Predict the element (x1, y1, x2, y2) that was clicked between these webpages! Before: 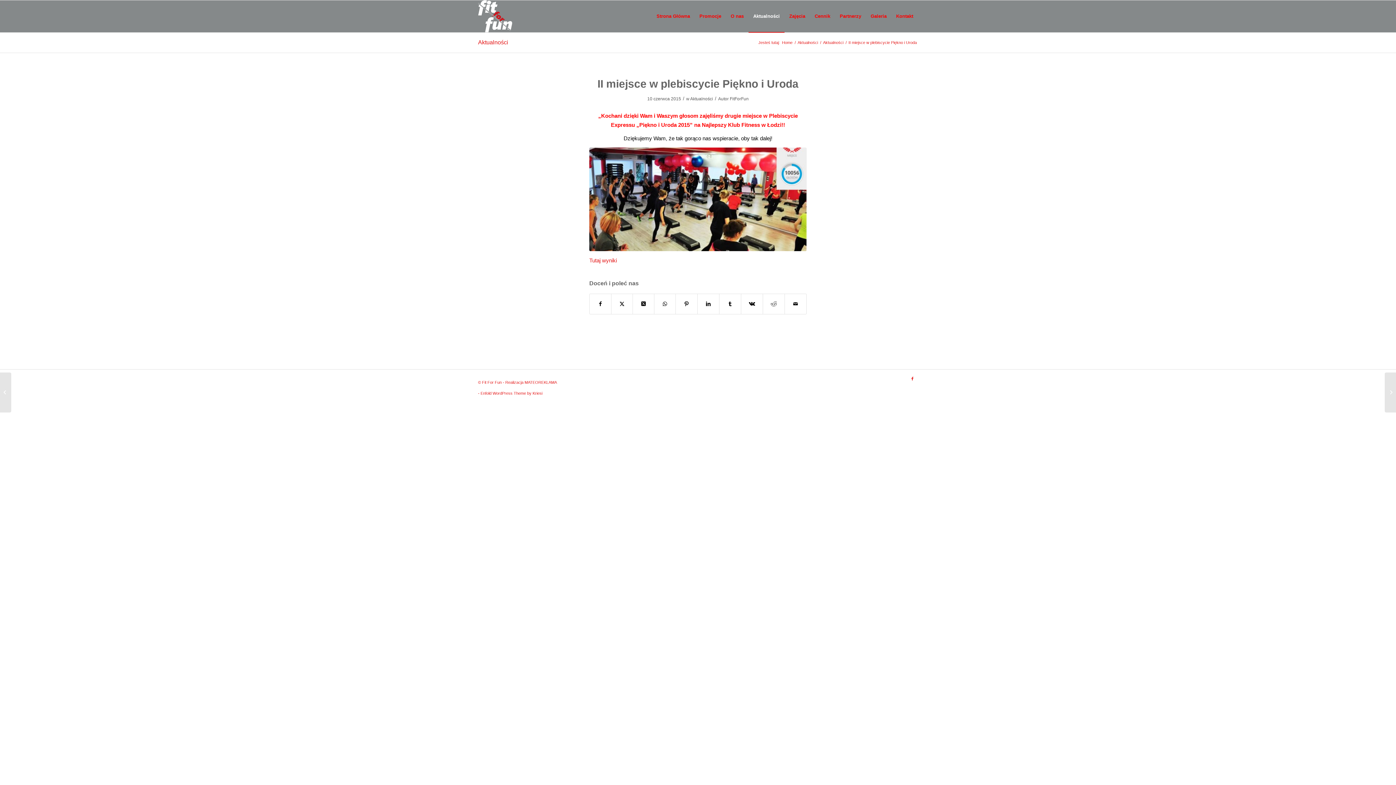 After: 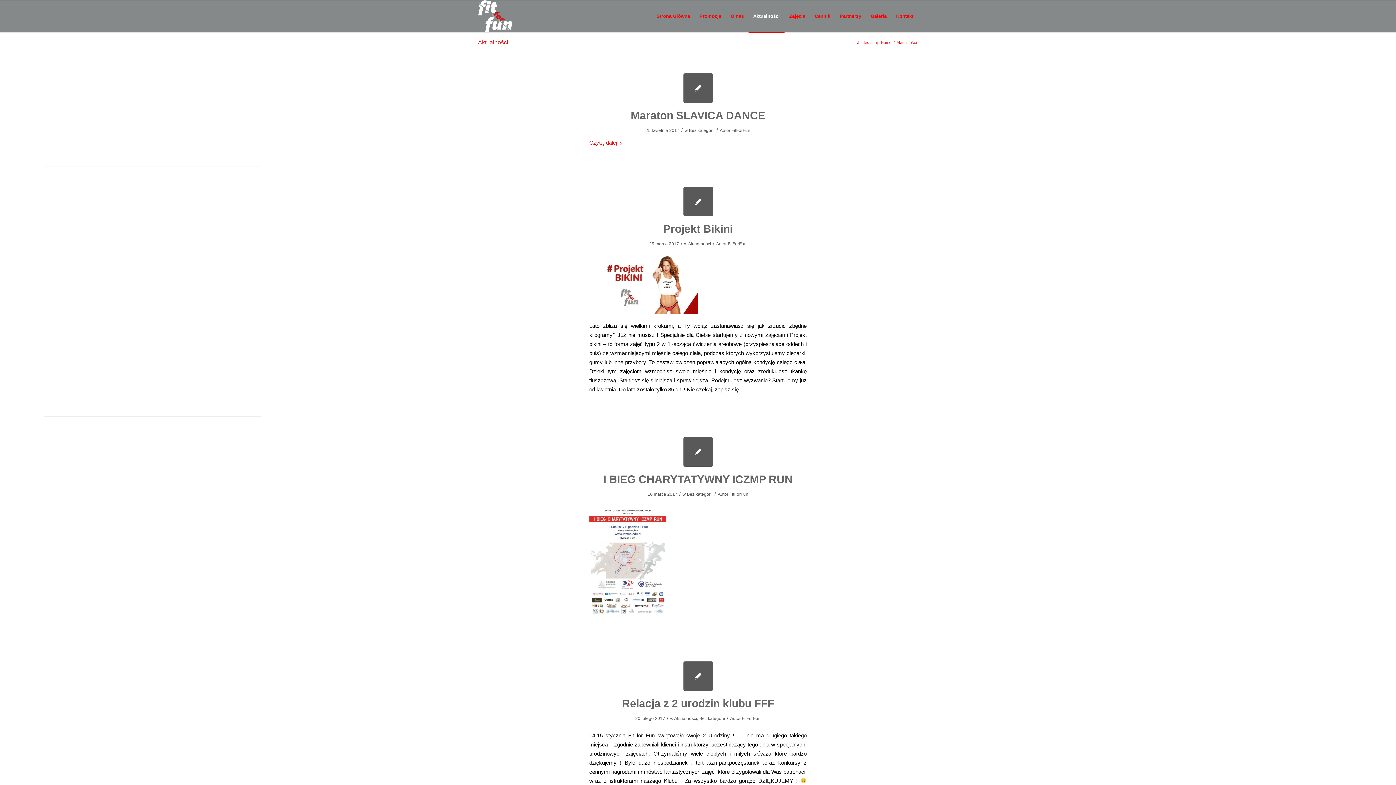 Action: label: Aktualności bbox: (748, 0, 784, 32)